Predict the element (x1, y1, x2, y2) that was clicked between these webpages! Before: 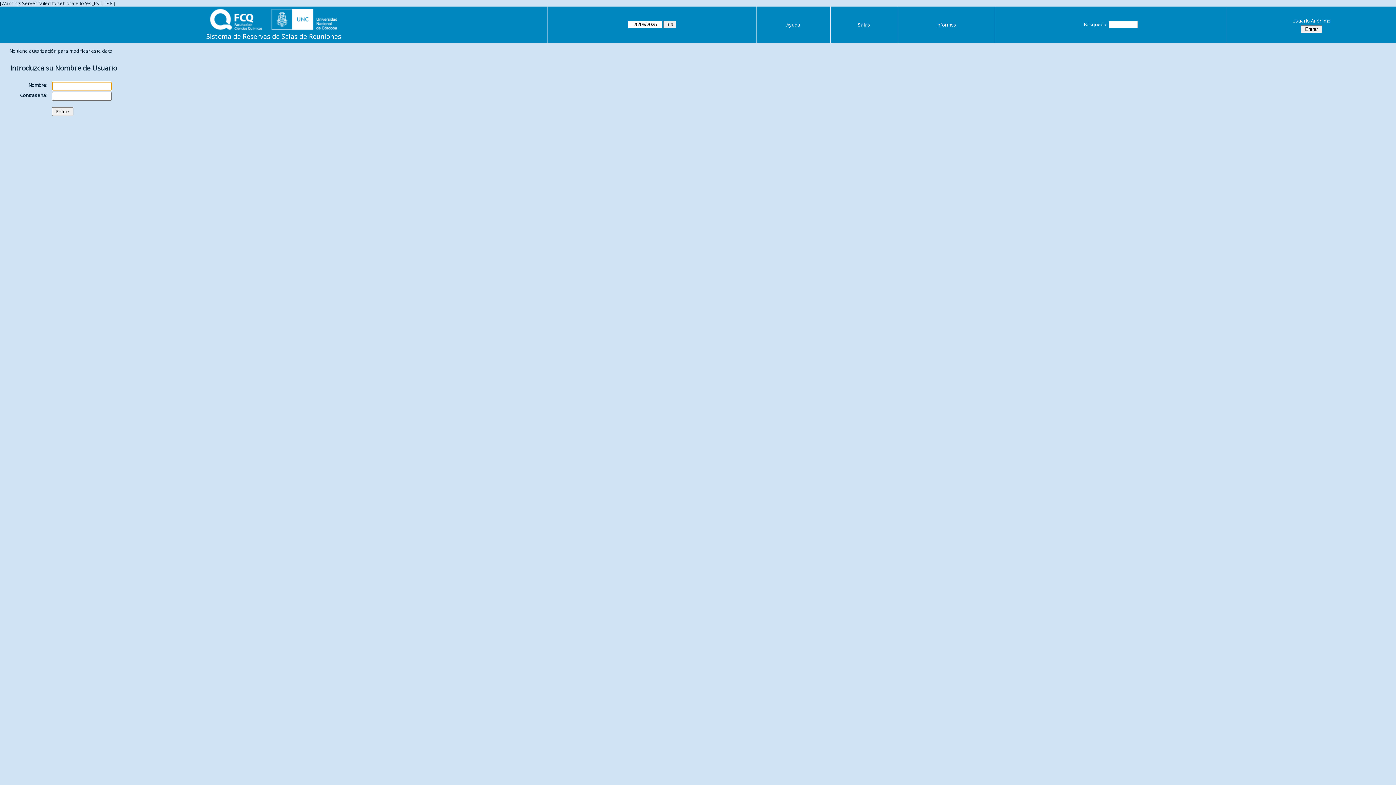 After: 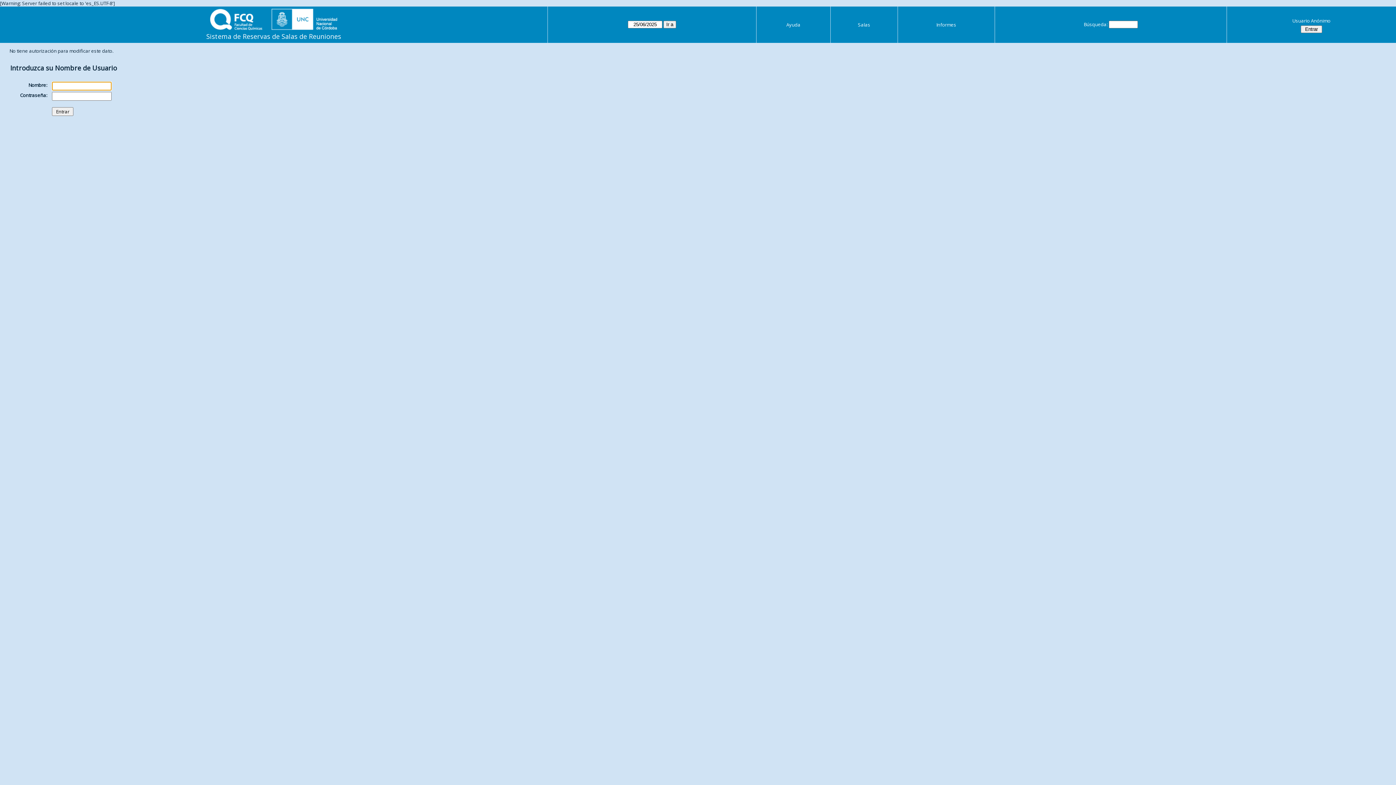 Action: bbox: (858, 21, 870, 28) label: Salas